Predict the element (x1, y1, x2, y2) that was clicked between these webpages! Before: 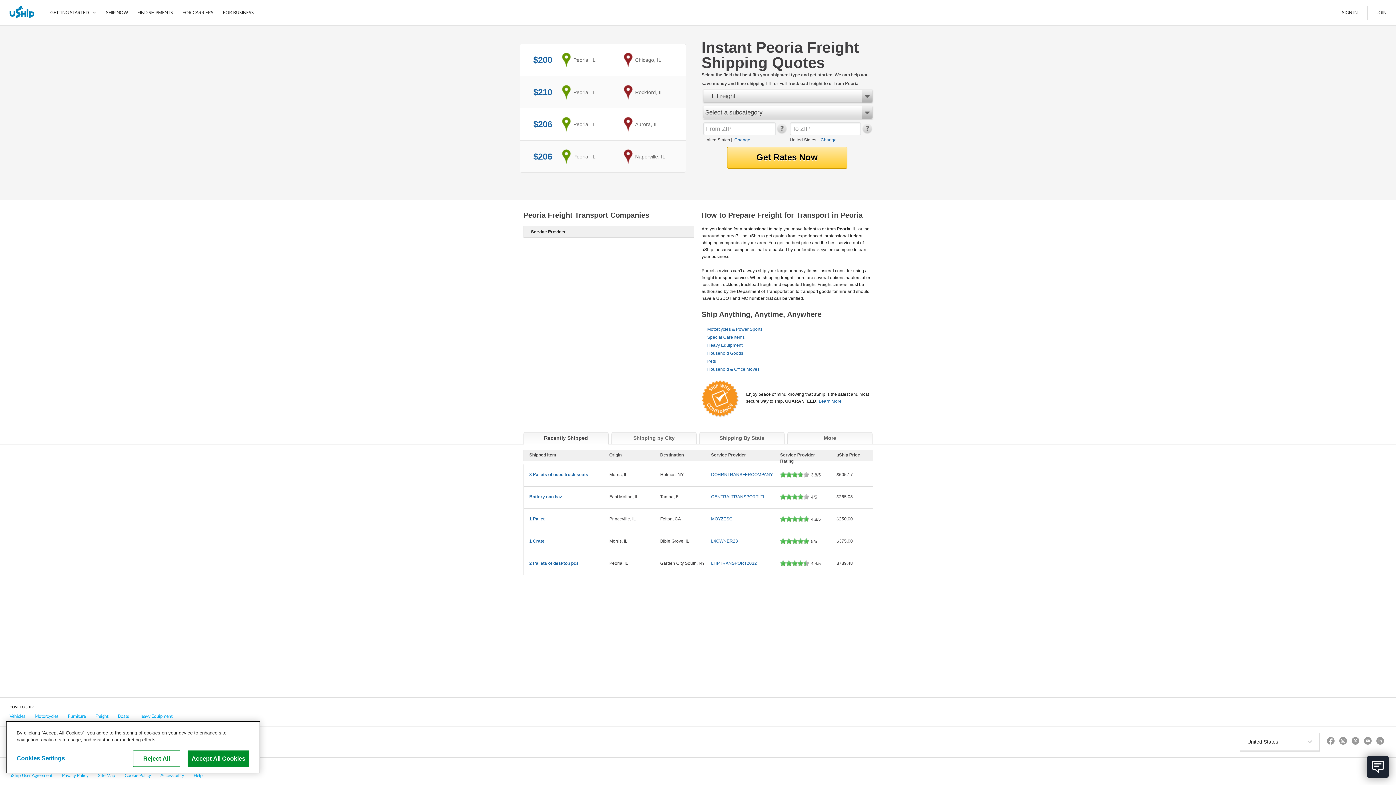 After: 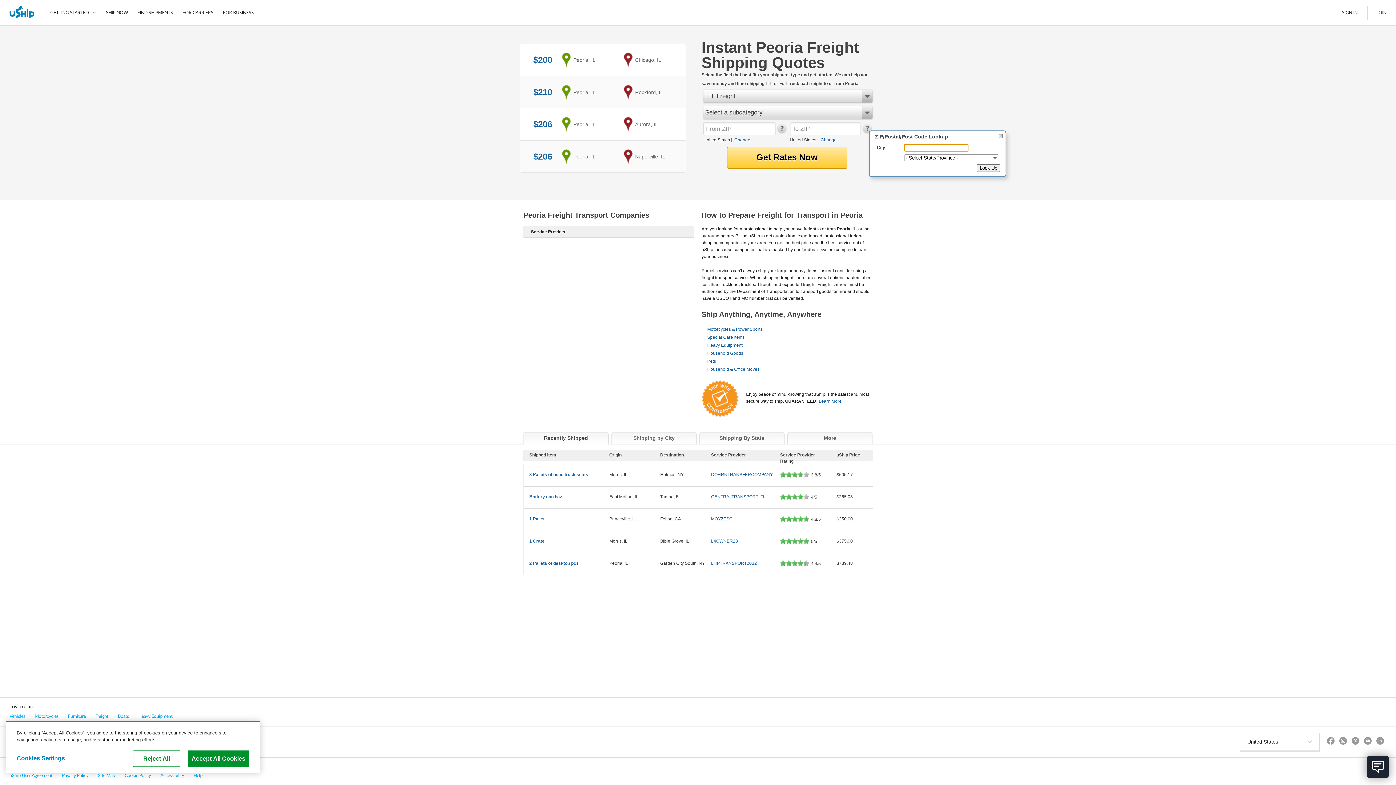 Action: bbox: (862, 129, 872, 134)